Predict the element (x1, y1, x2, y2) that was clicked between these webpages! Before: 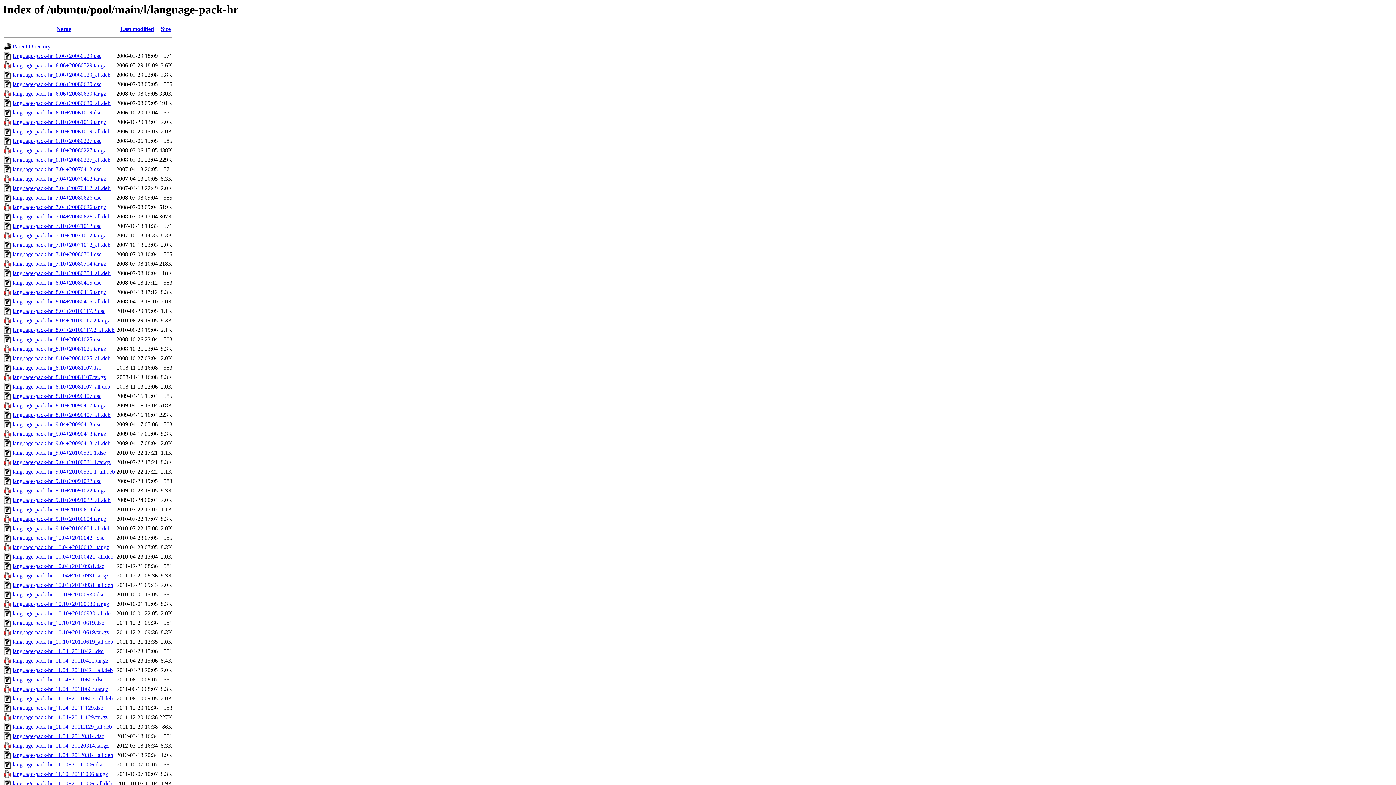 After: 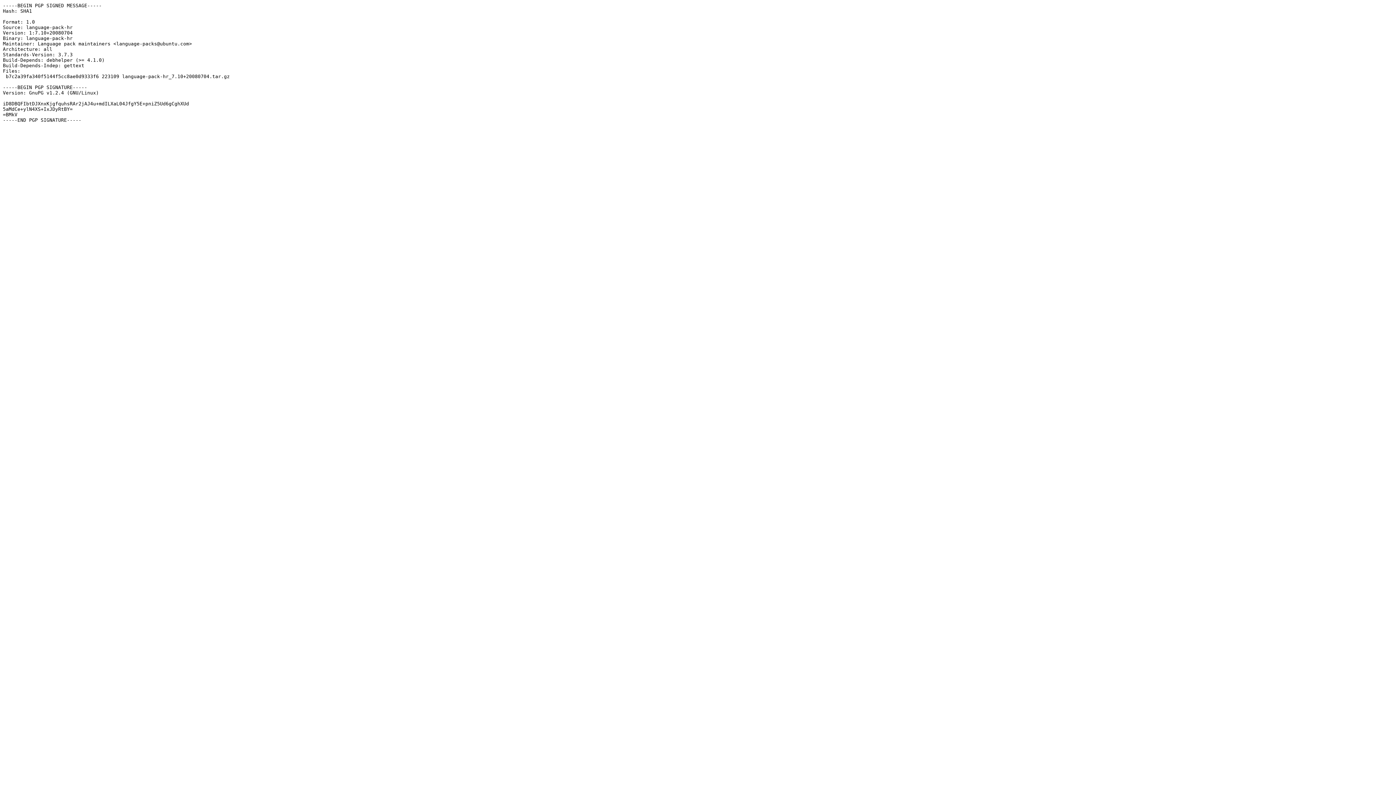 Action: bbox: (12, 251, 101, 257) label: language-pack-hr_7.10+20080704.dsc